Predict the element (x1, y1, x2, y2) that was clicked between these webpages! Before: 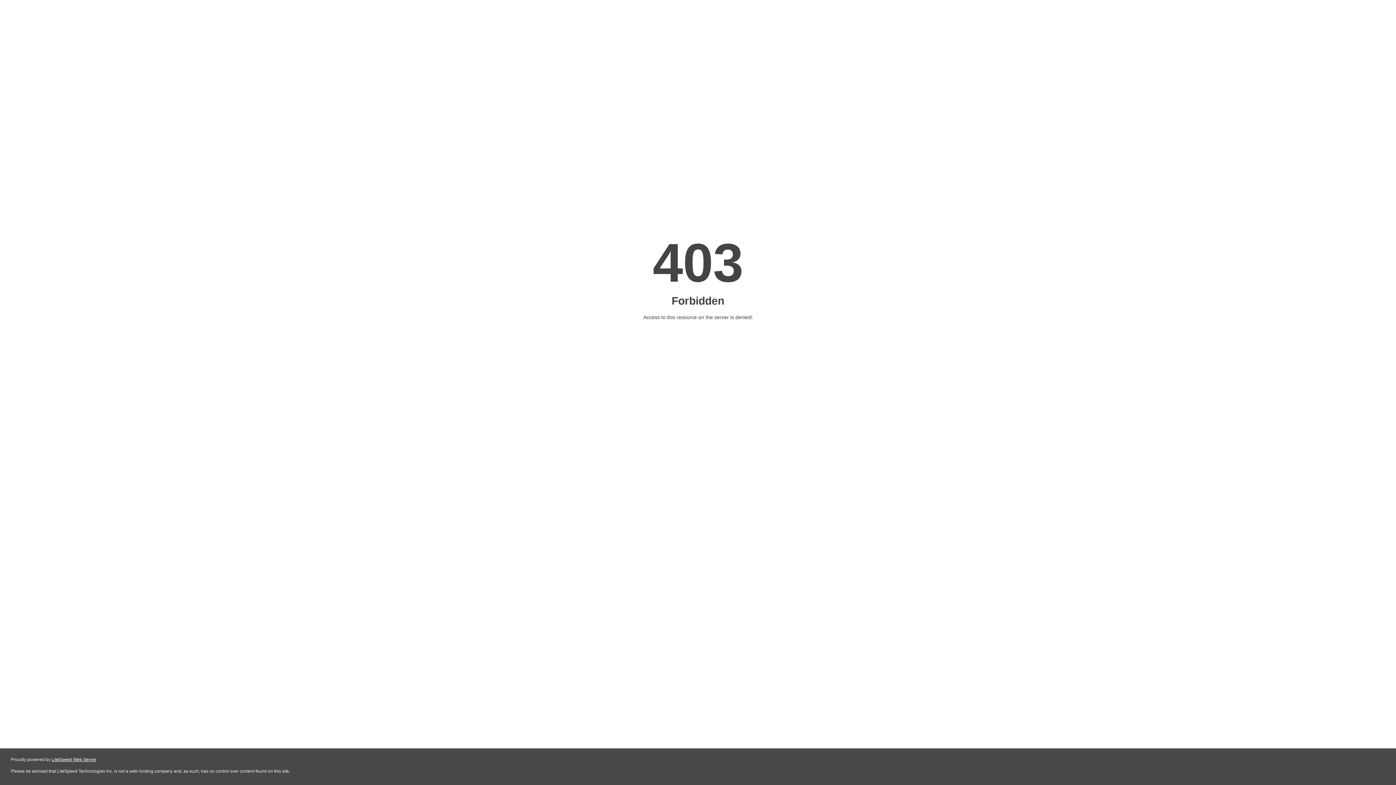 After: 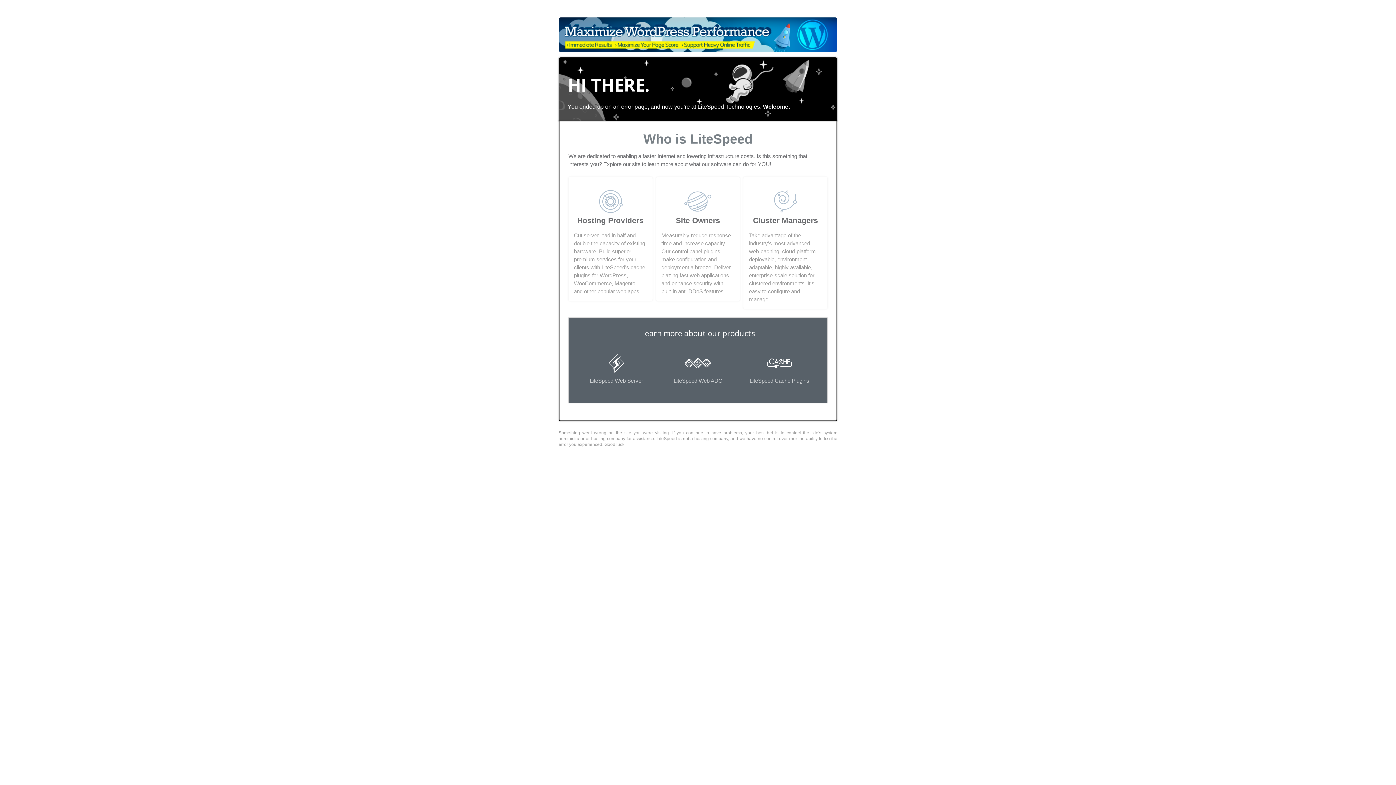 Action: label: LiteSpeed Web Server bbox: (51, 757, 96, 762)